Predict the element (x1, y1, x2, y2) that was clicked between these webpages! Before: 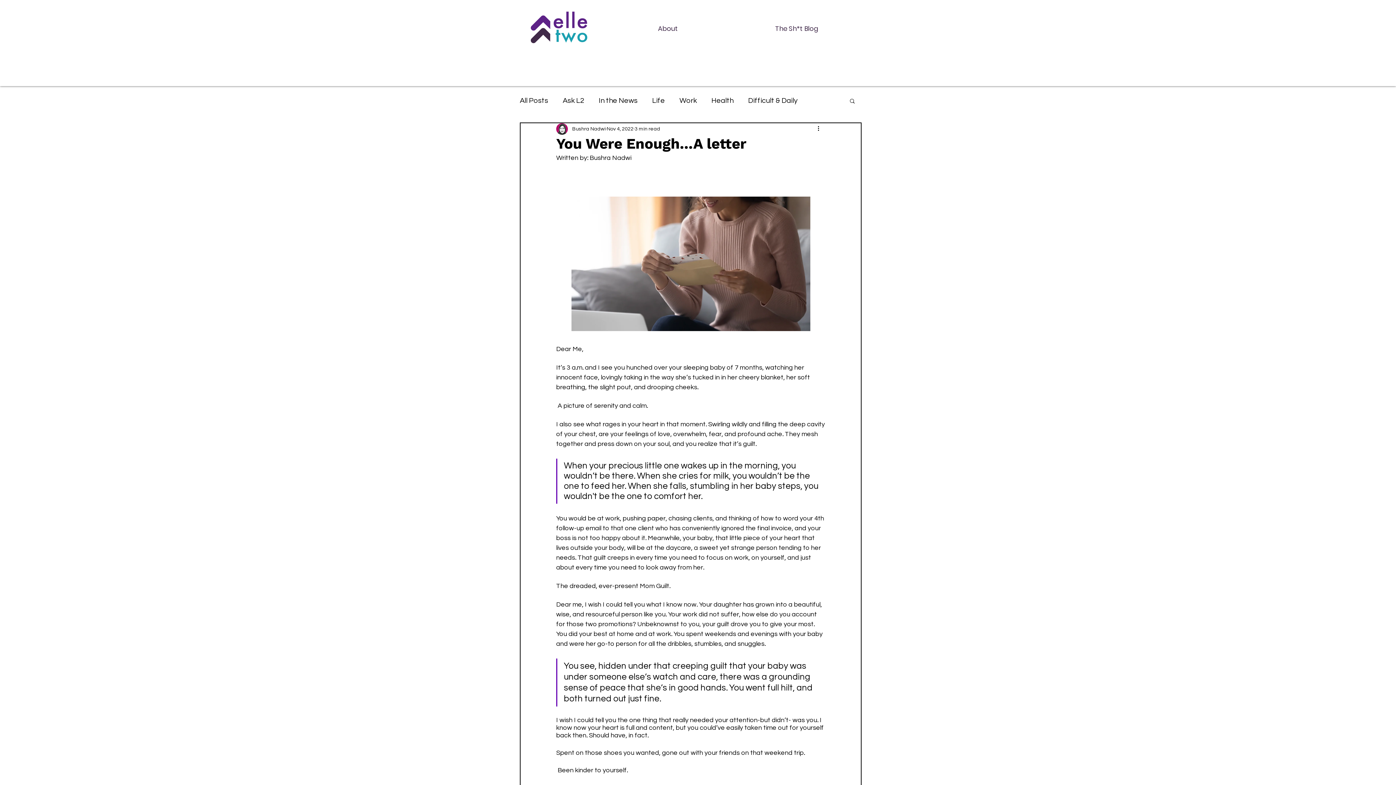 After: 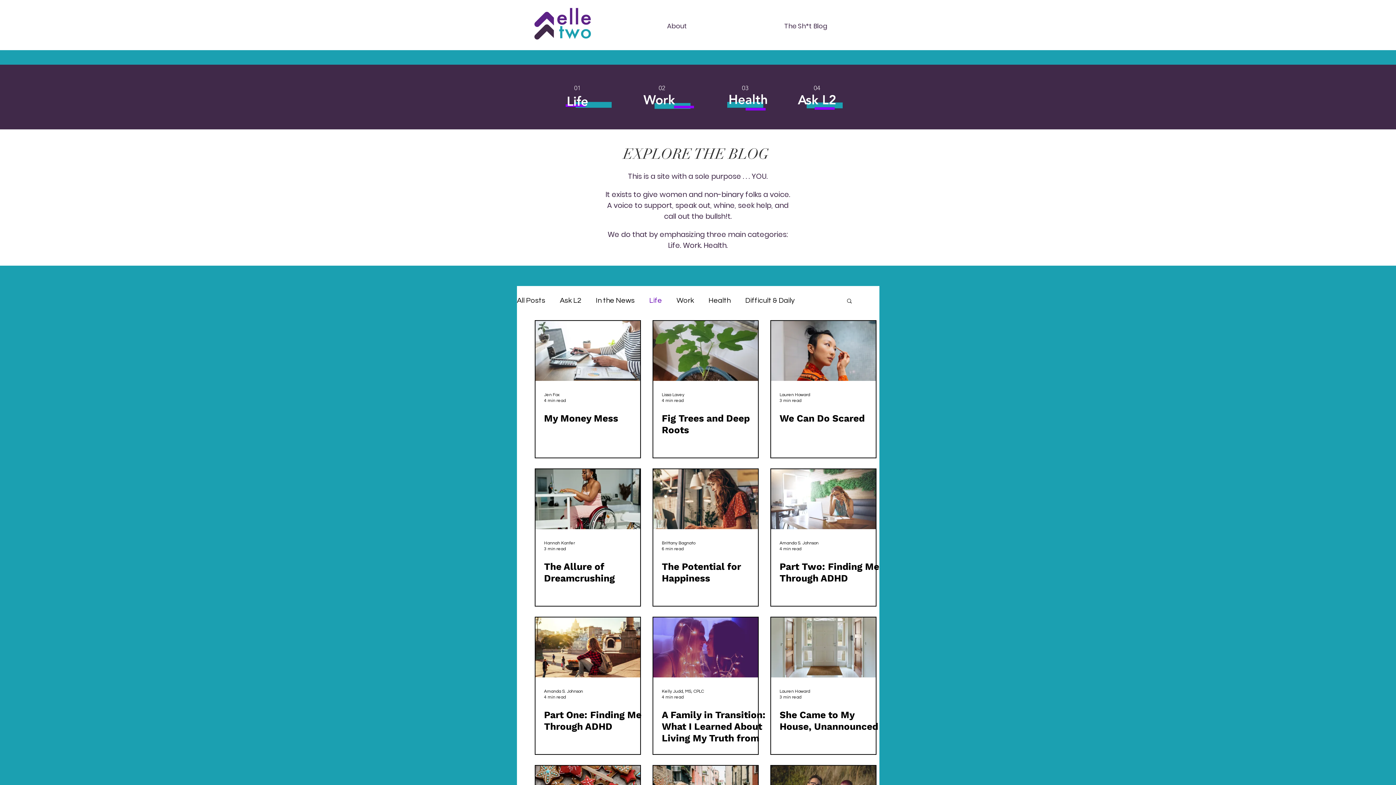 Action: label: Life bbox: (652, 95, 665, 106)